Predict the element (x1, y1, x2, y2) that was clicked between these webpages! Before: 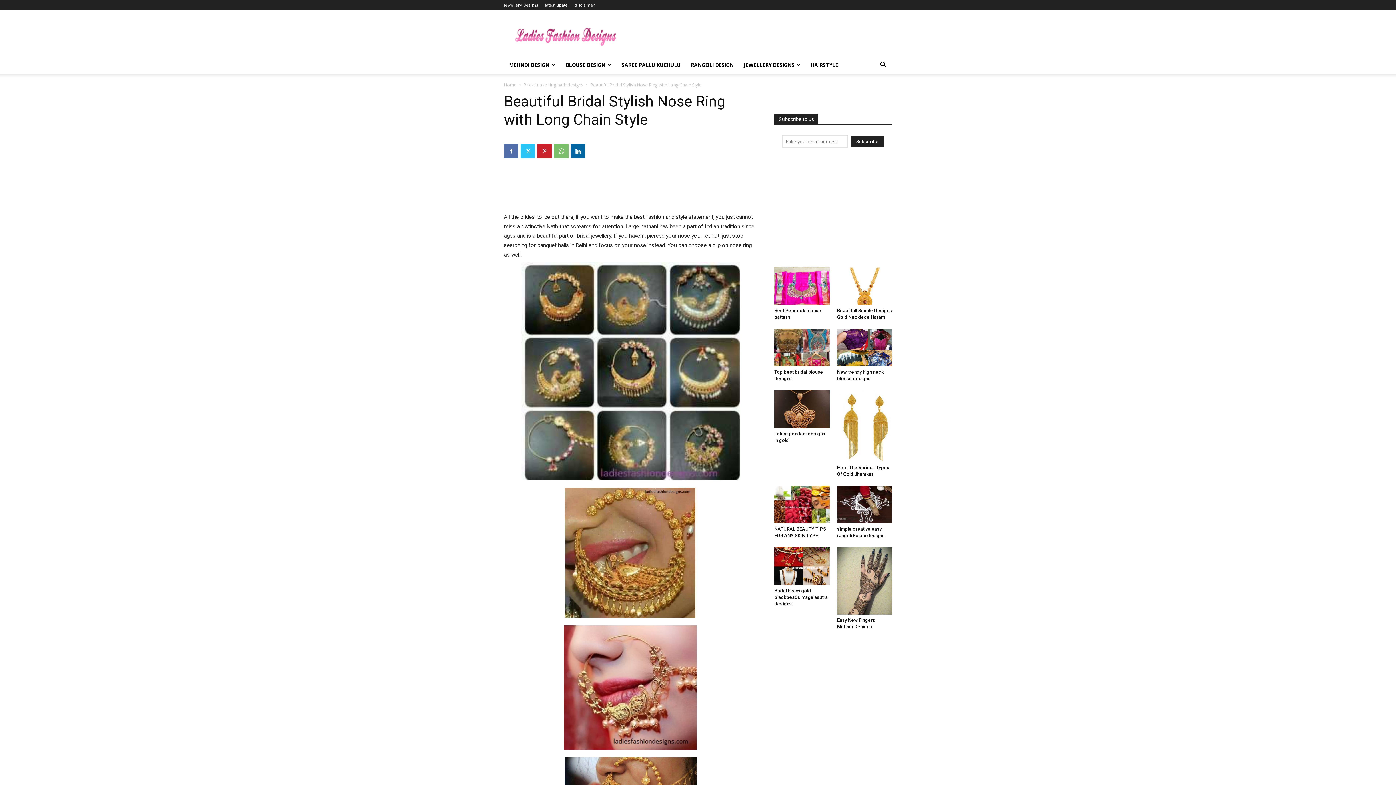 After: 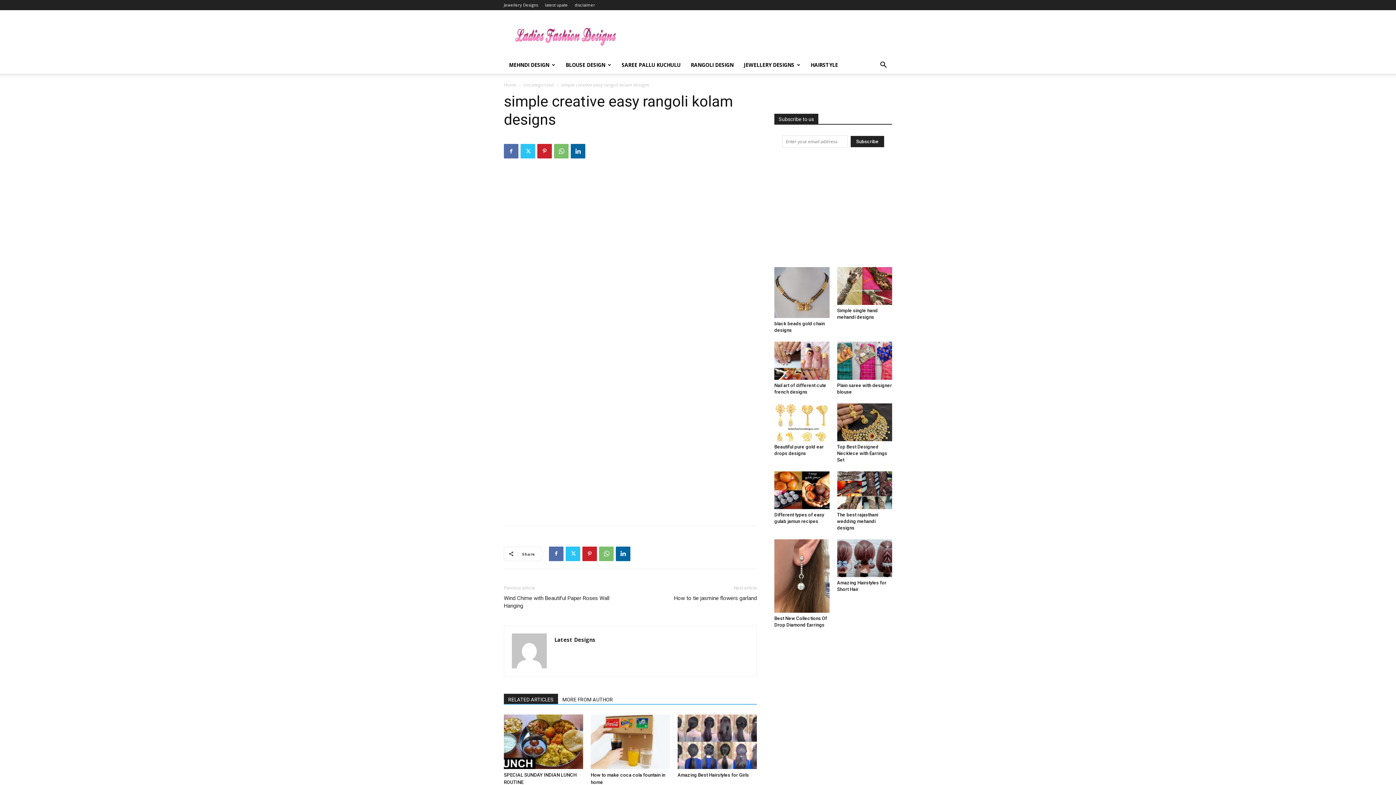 Action: bbox: (837, 485, 892, 523)